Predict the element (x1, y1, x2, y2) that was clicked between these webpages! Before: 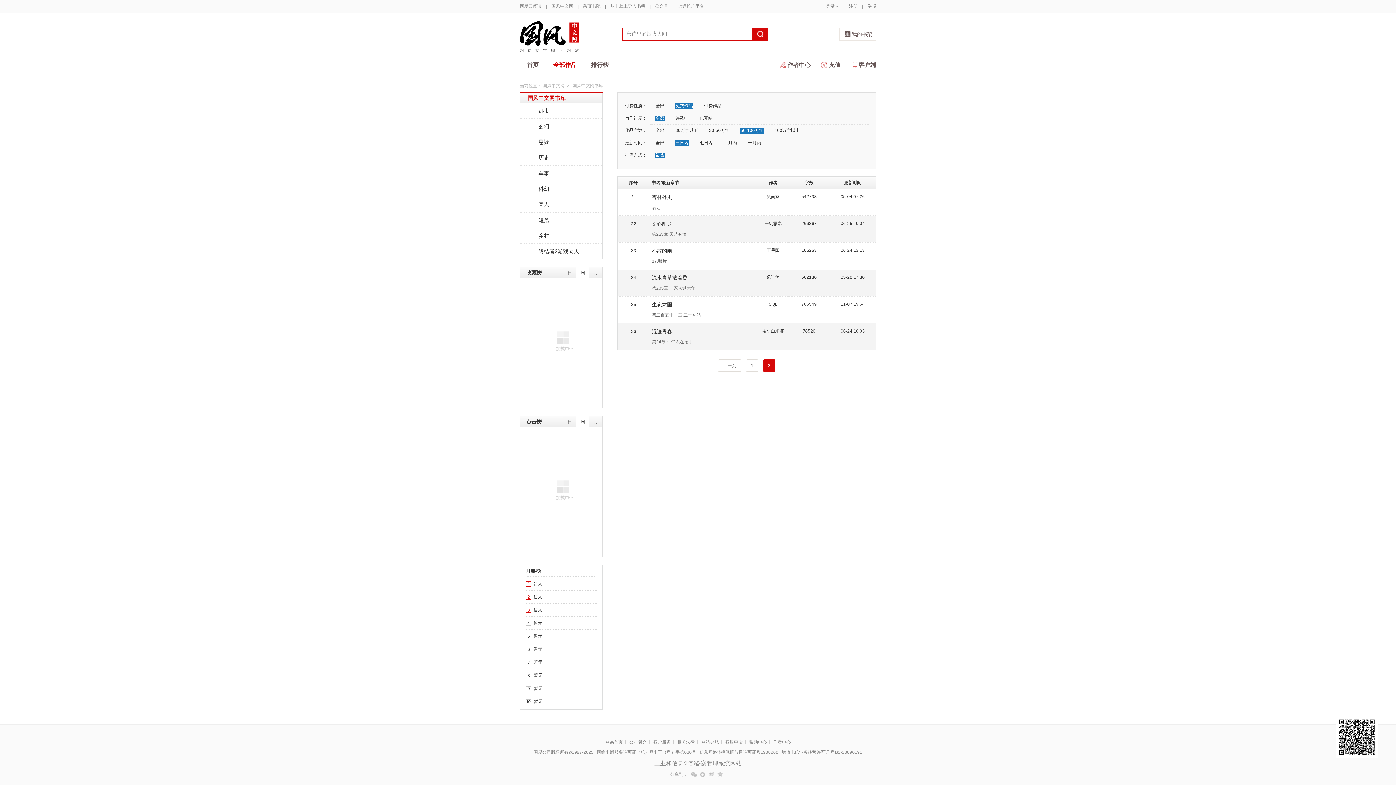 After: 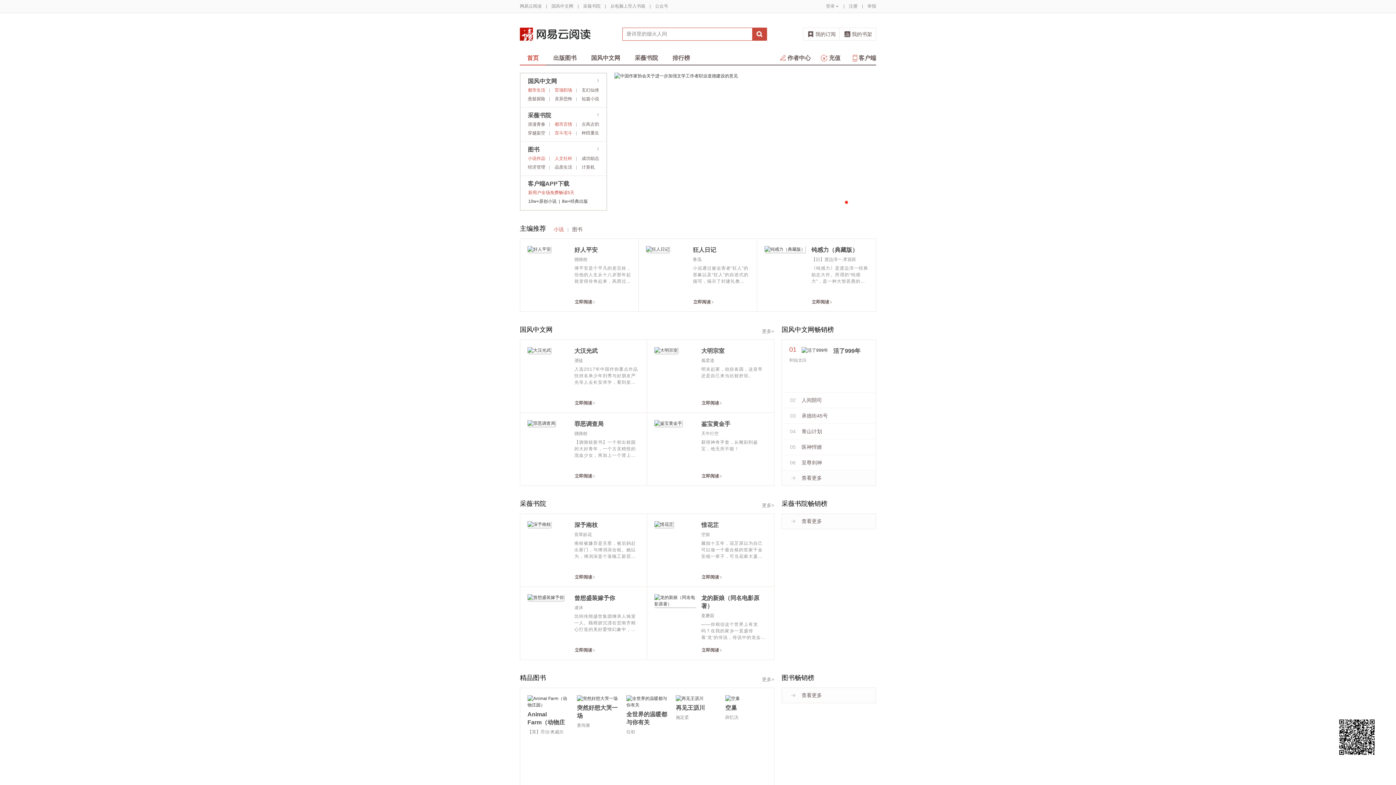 Action: bbox: (520, 0, 541, 12) label: 网易云阅读